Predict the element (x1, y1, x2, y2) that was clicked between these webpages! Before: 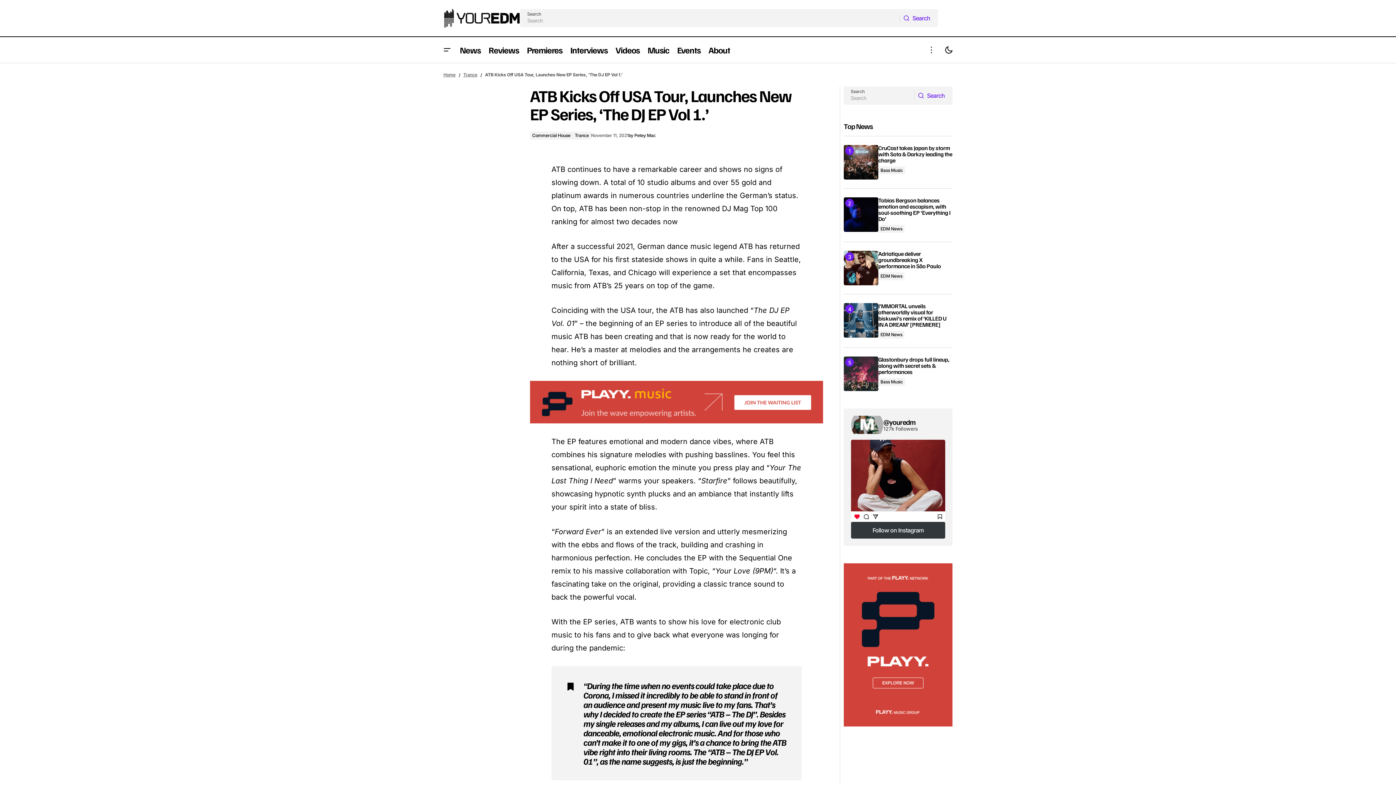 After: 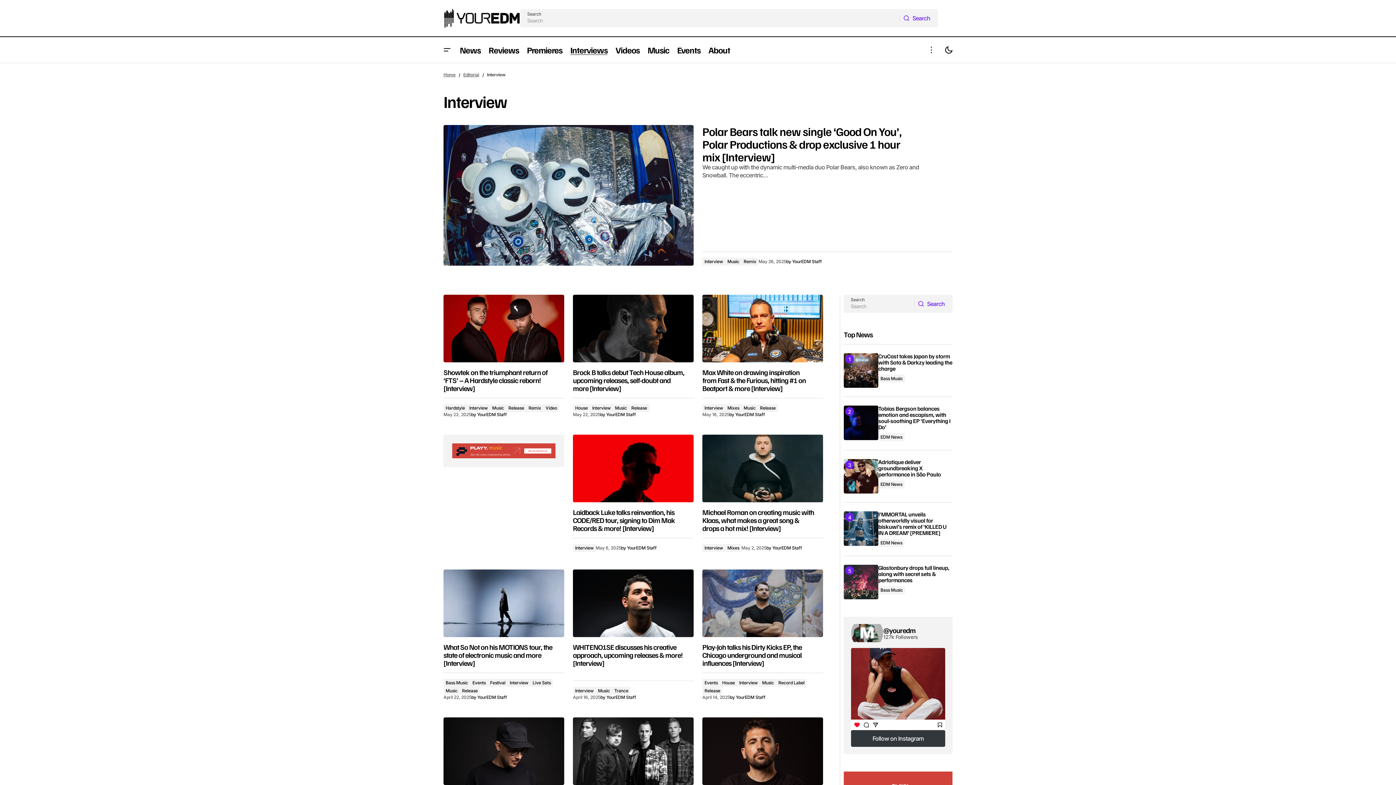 Action: label: Interviews bbox: (566, 37, 611, 62)